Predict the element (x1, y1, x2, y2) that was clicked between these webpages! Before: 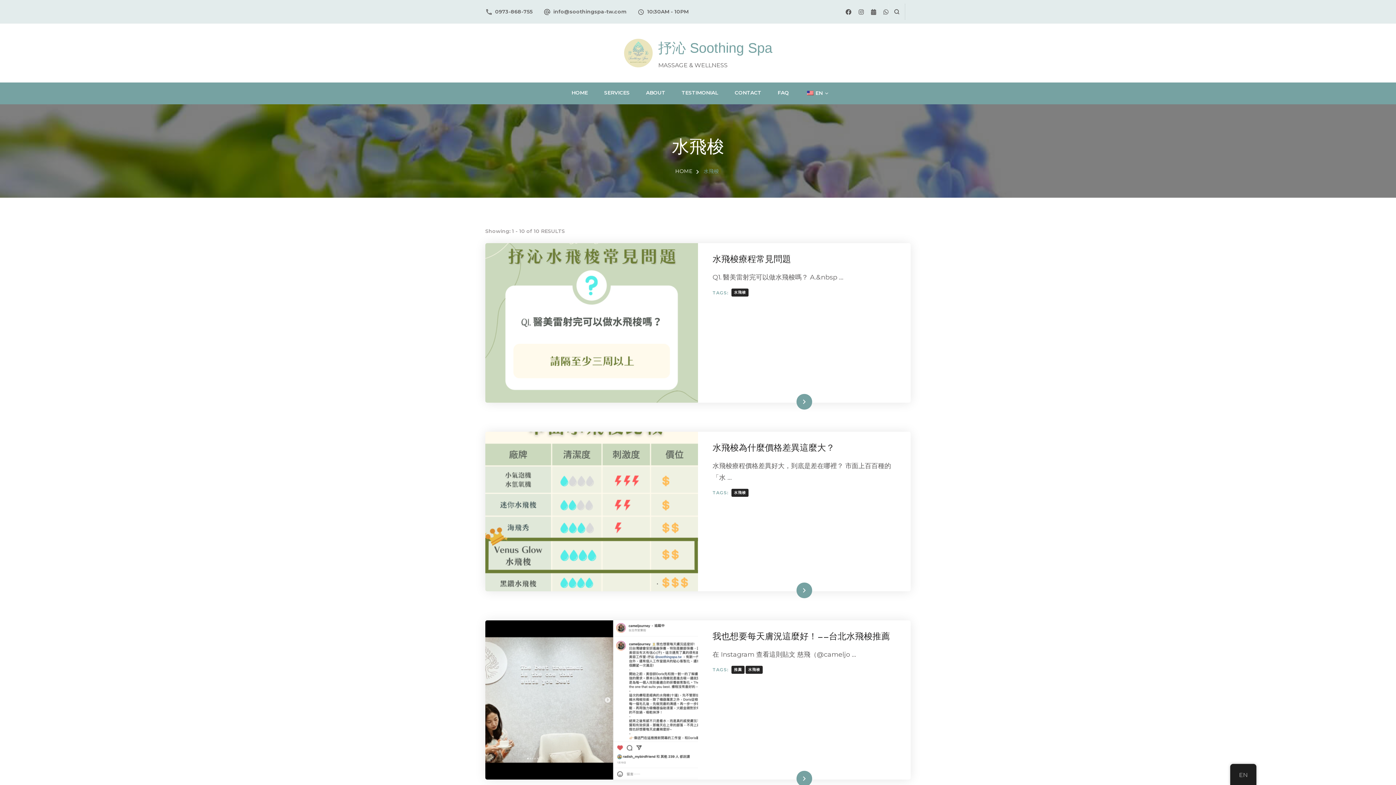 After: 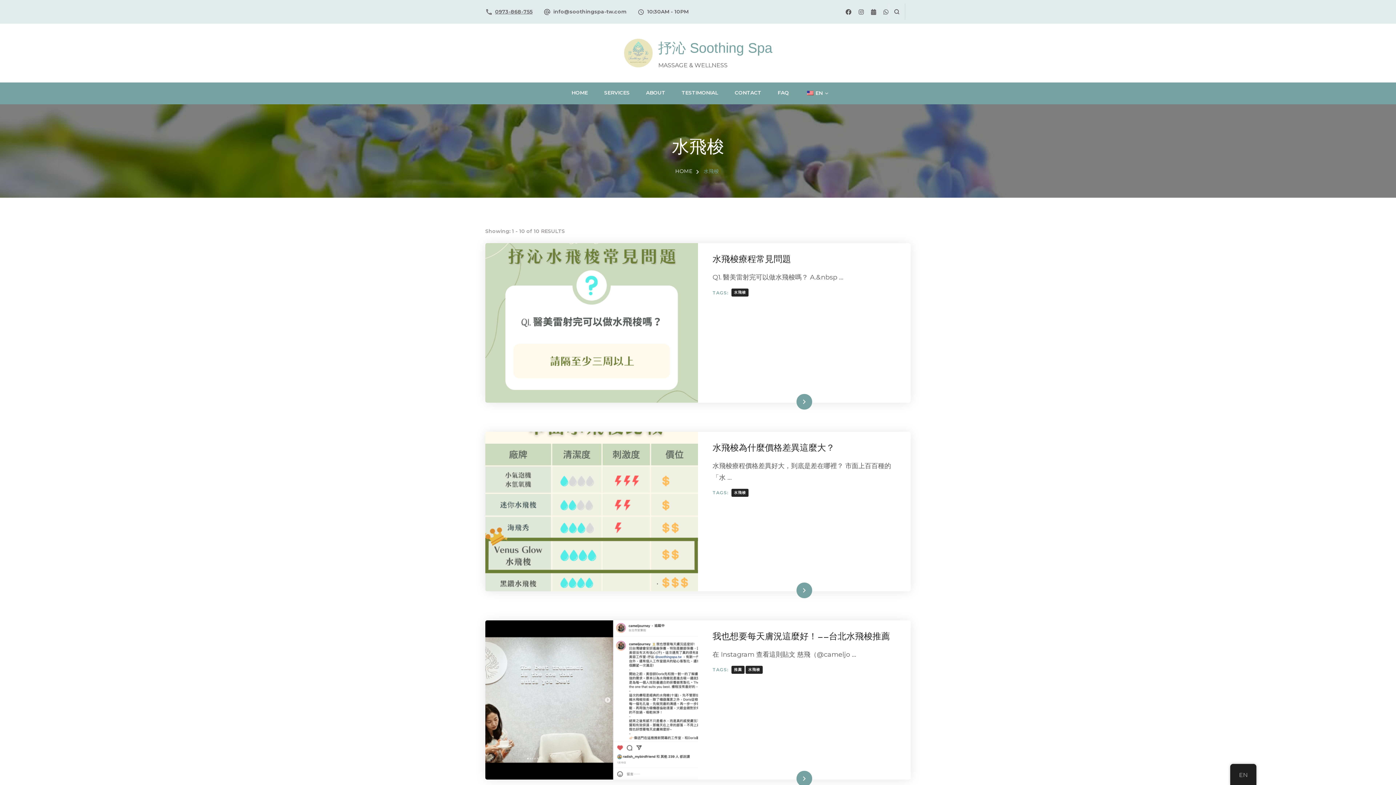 Action: label: 0973-868-755 bbox: (495, 8, 532, 14)